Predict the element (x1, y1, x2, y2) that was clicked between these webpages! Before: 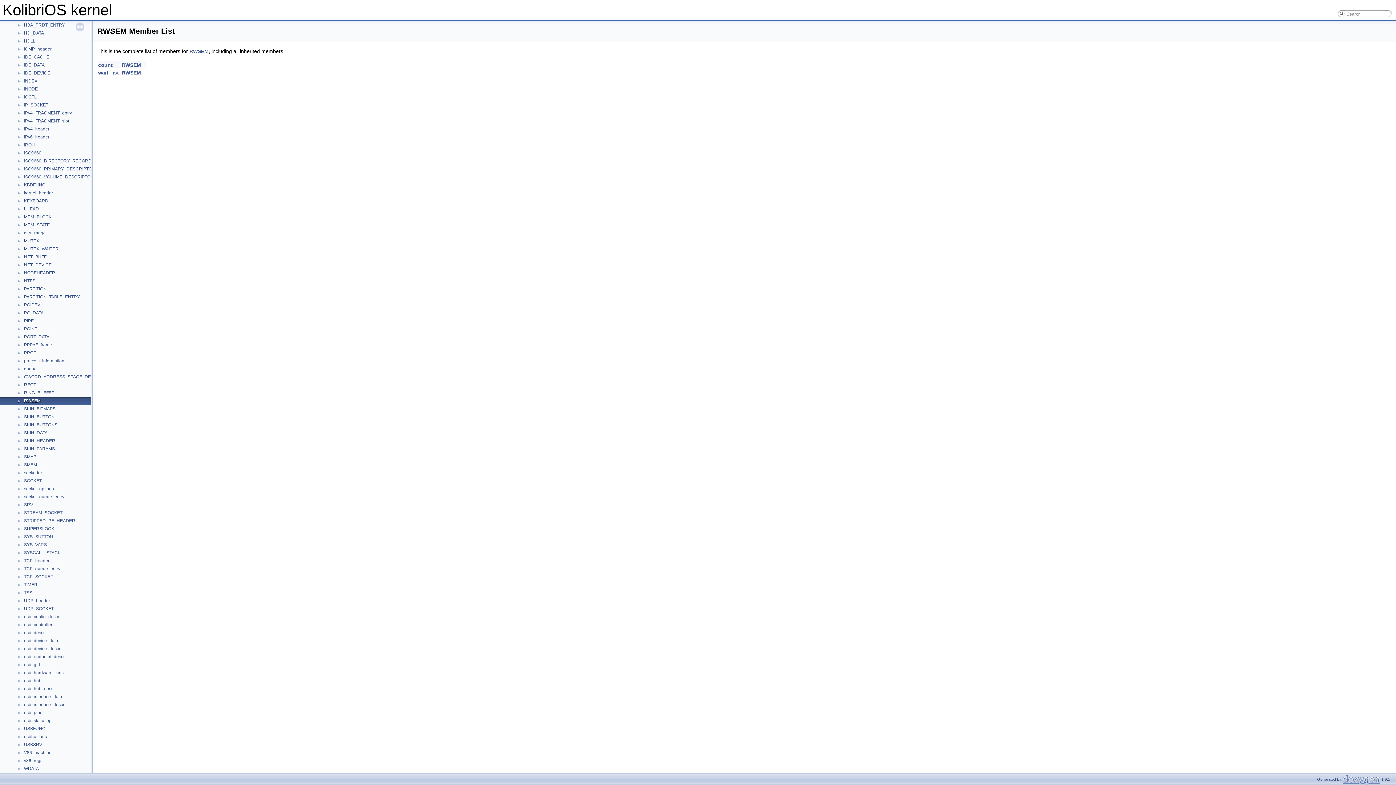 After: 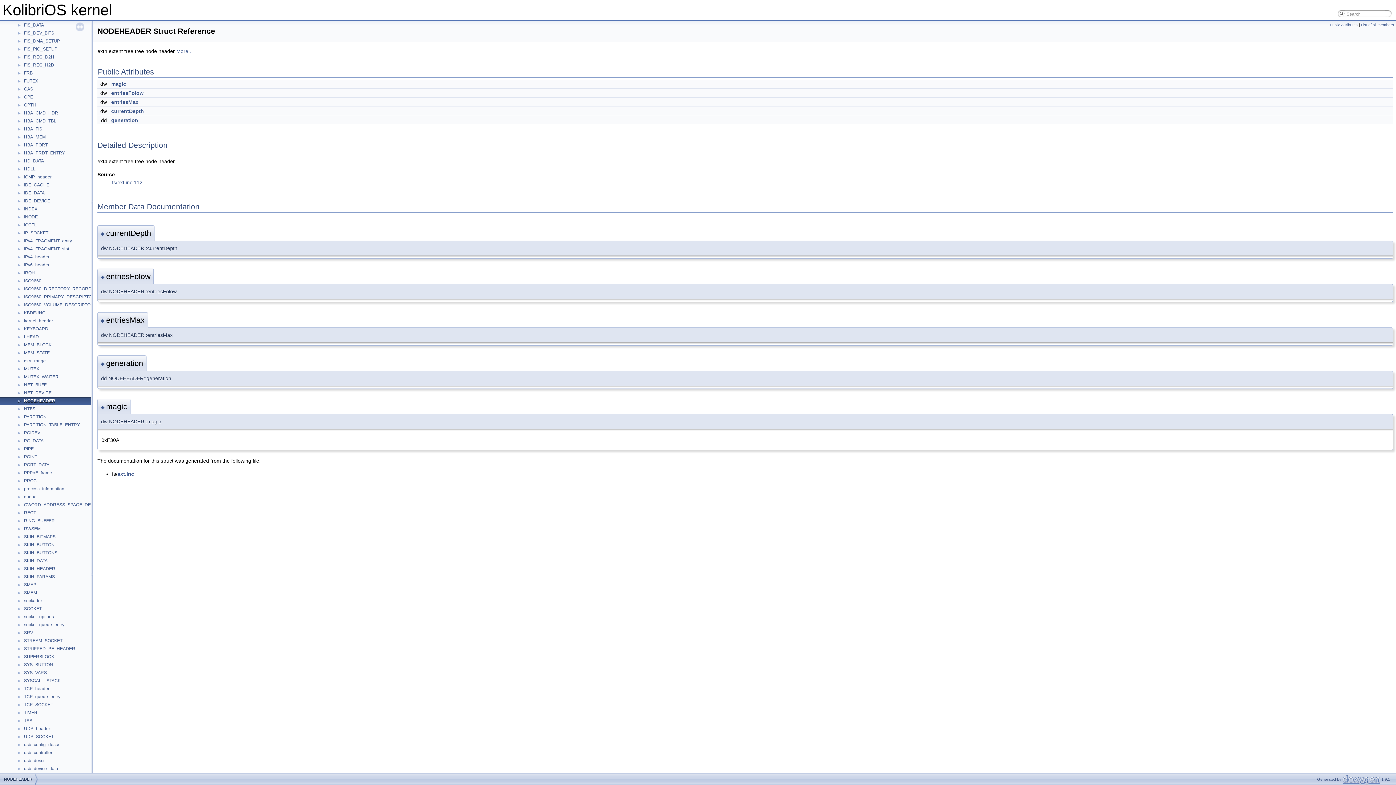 Action: label: NODEHEADER bbox: (23, 269, 56, 276)